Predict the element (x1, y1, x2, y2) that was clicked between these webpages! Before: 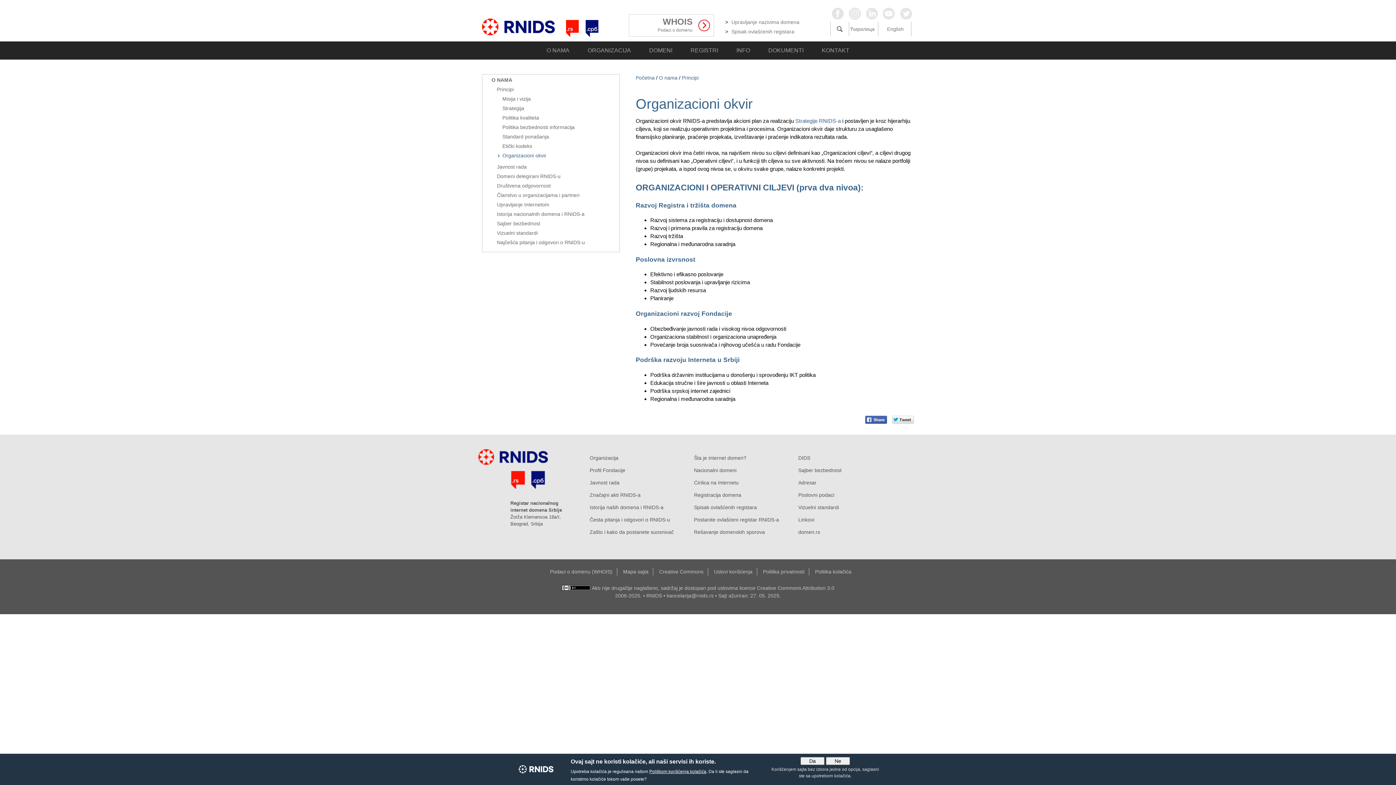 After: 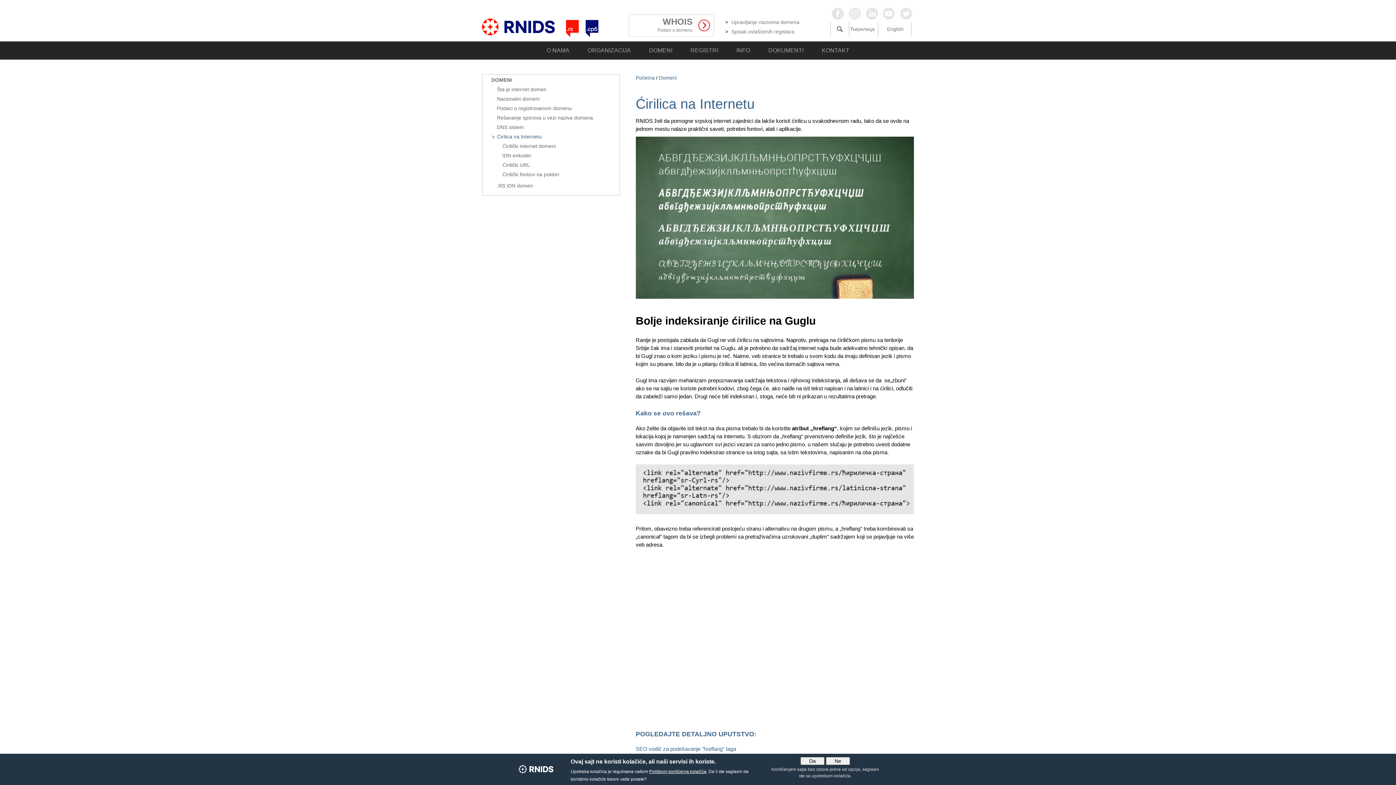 Action: bbox: (694, 479, 738, 485) label: Ćirilica na Internetu